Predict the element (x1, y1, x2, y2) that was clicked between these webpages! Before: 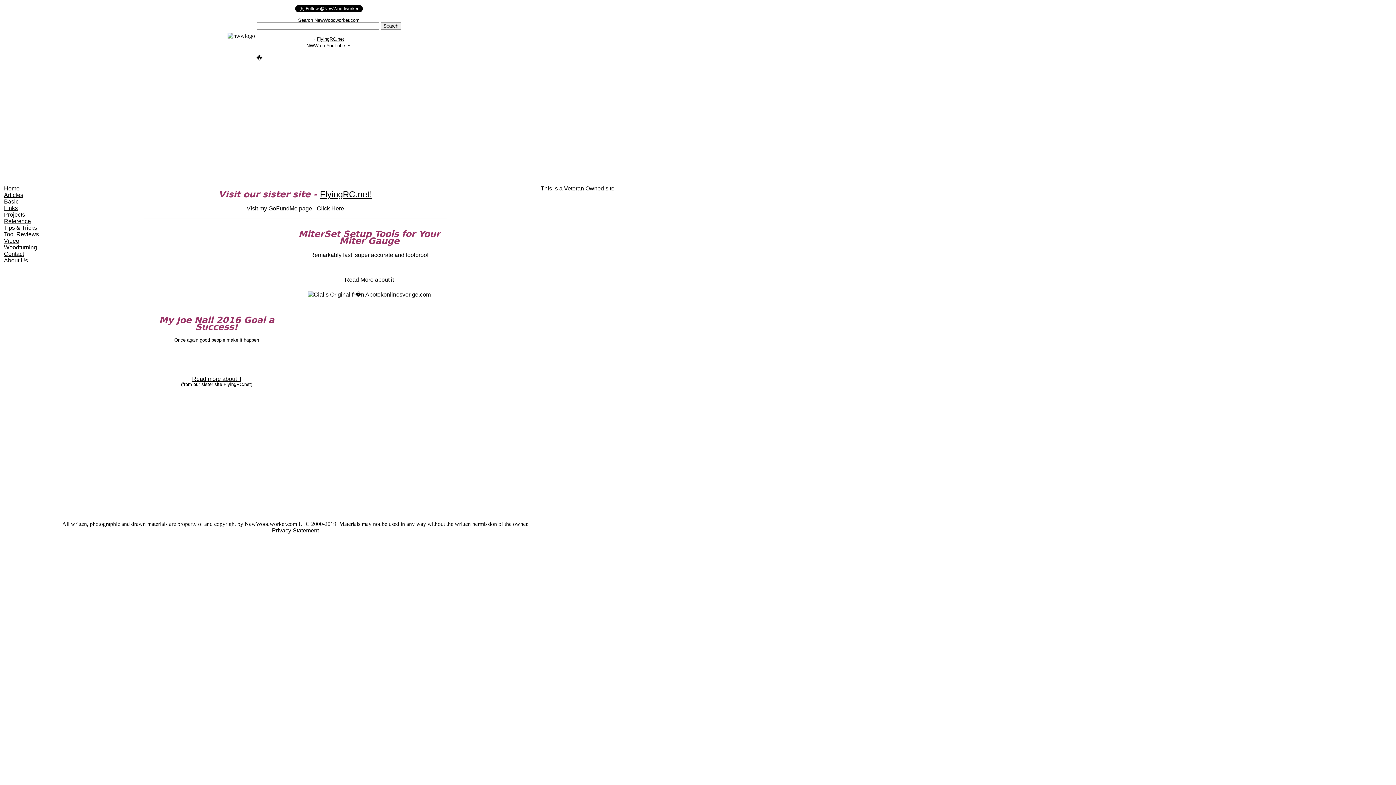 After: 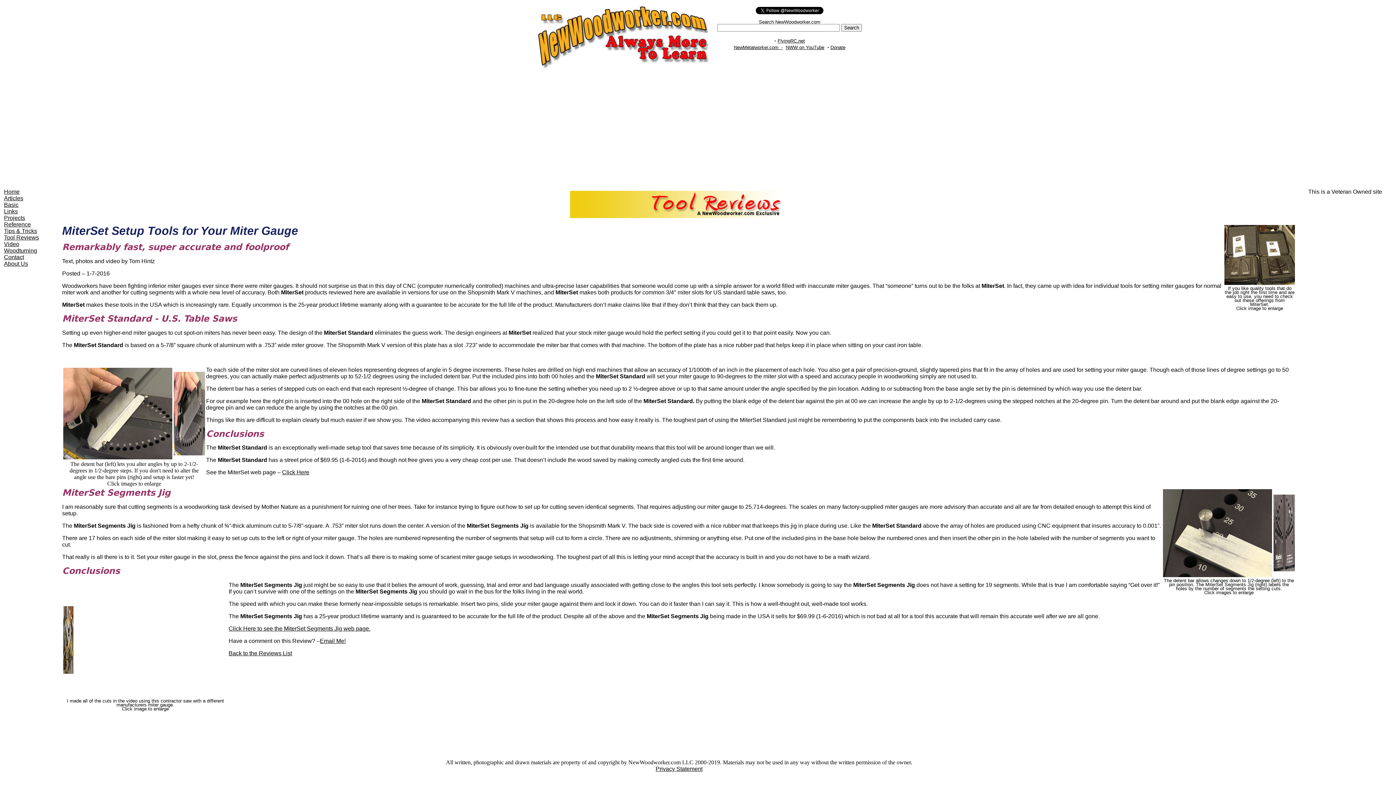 Action: bbox: (344, 276, 394, 282) label: Read More about it